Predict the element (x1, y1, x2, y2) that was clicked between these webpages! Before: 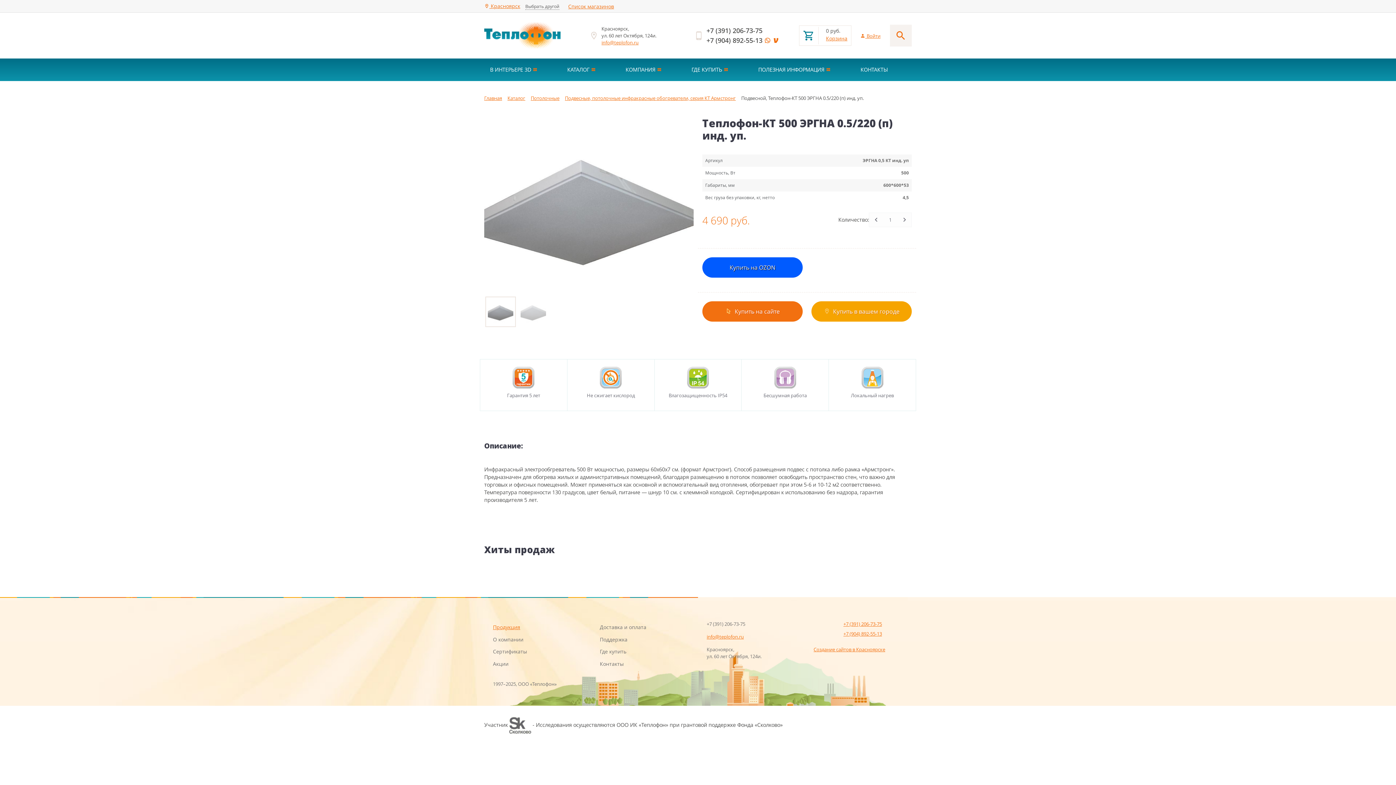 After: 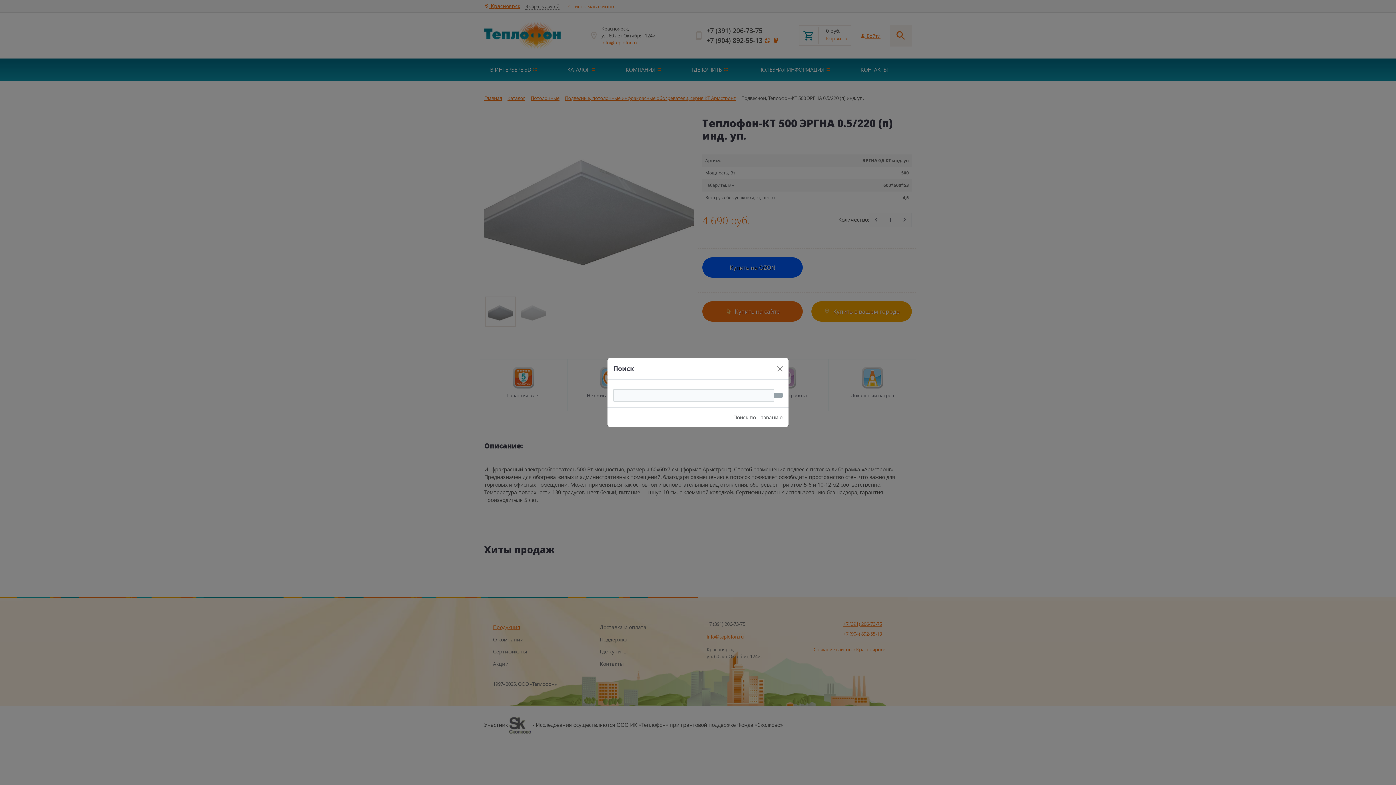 Action: bbox: (890, 24, 912, 46)